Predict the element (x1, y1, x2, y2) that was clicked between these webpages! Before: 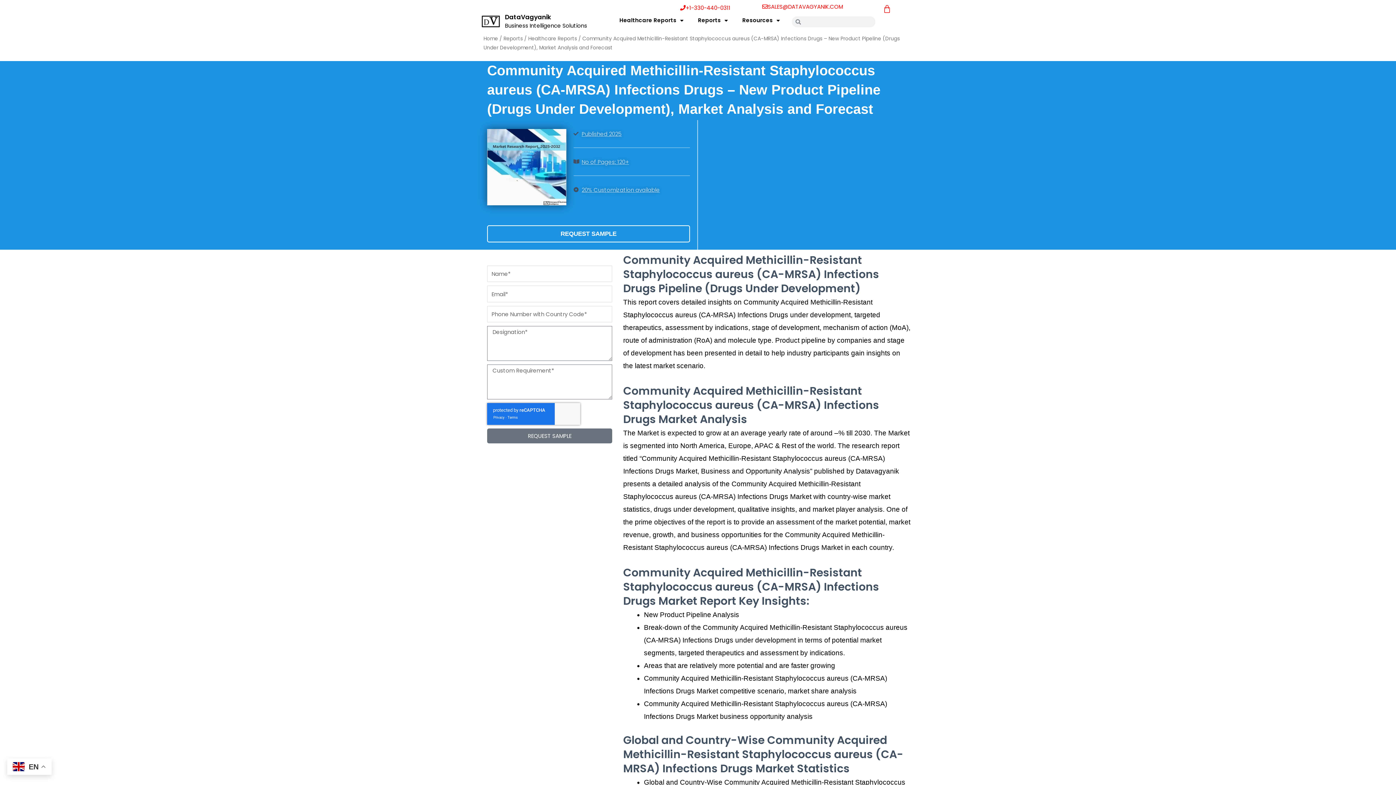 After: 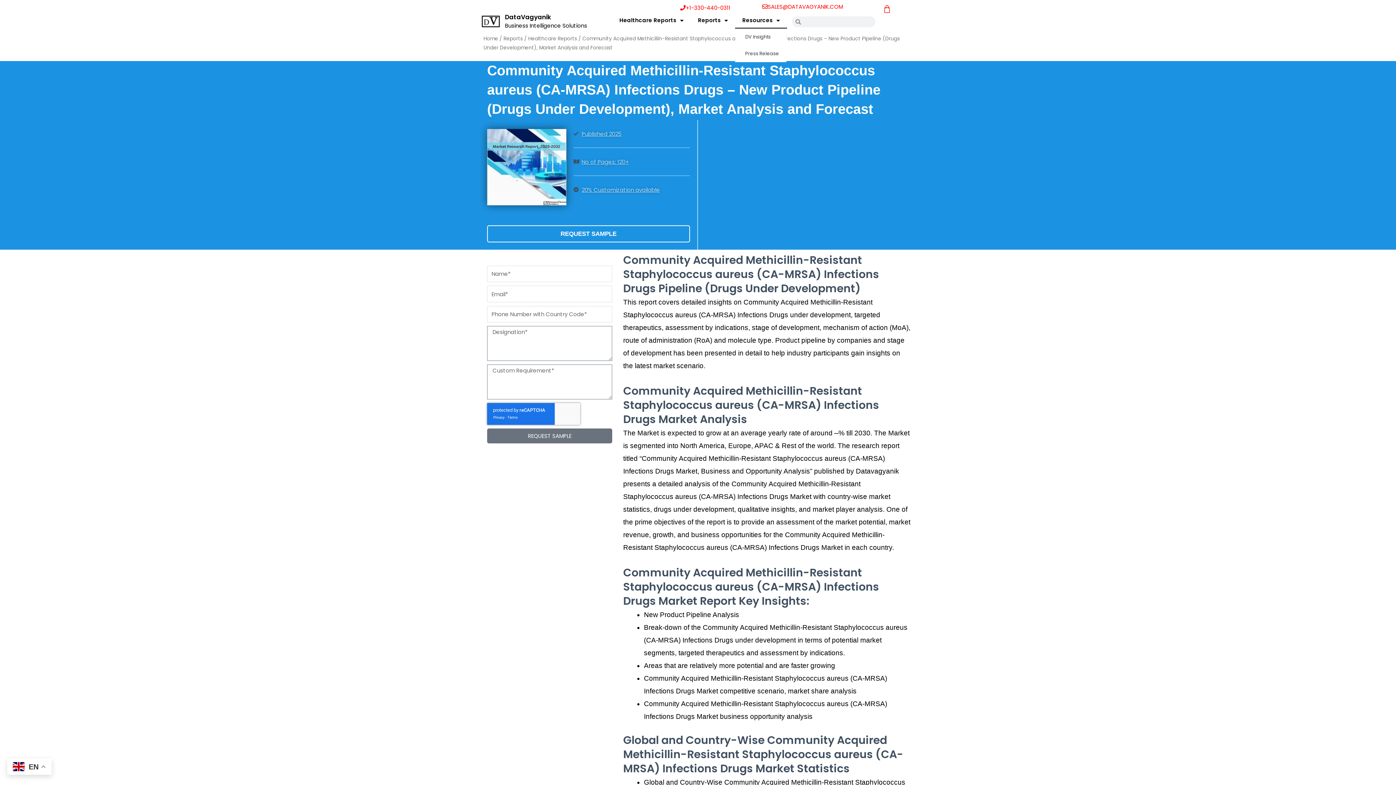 Action: label: Resources bbox: (735, 12, 787, 28)